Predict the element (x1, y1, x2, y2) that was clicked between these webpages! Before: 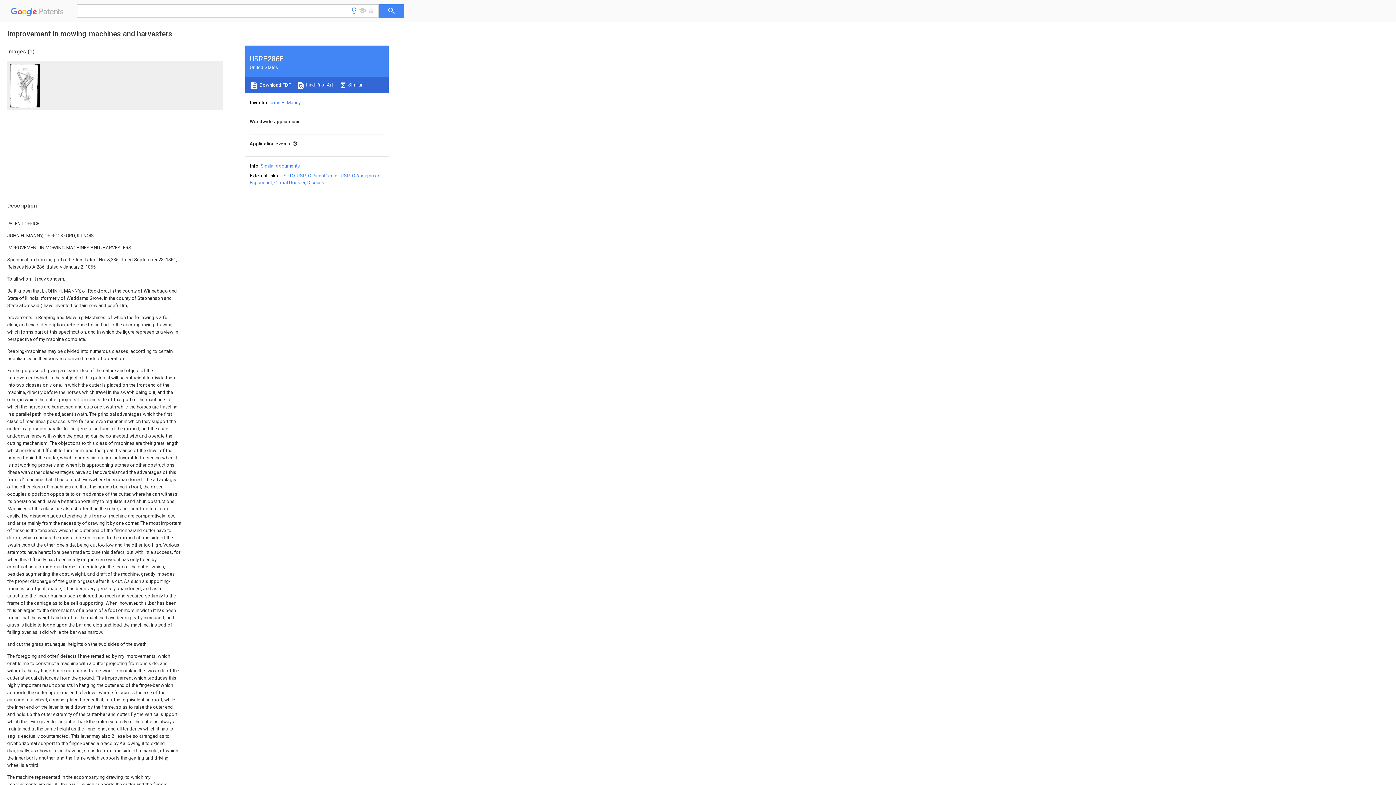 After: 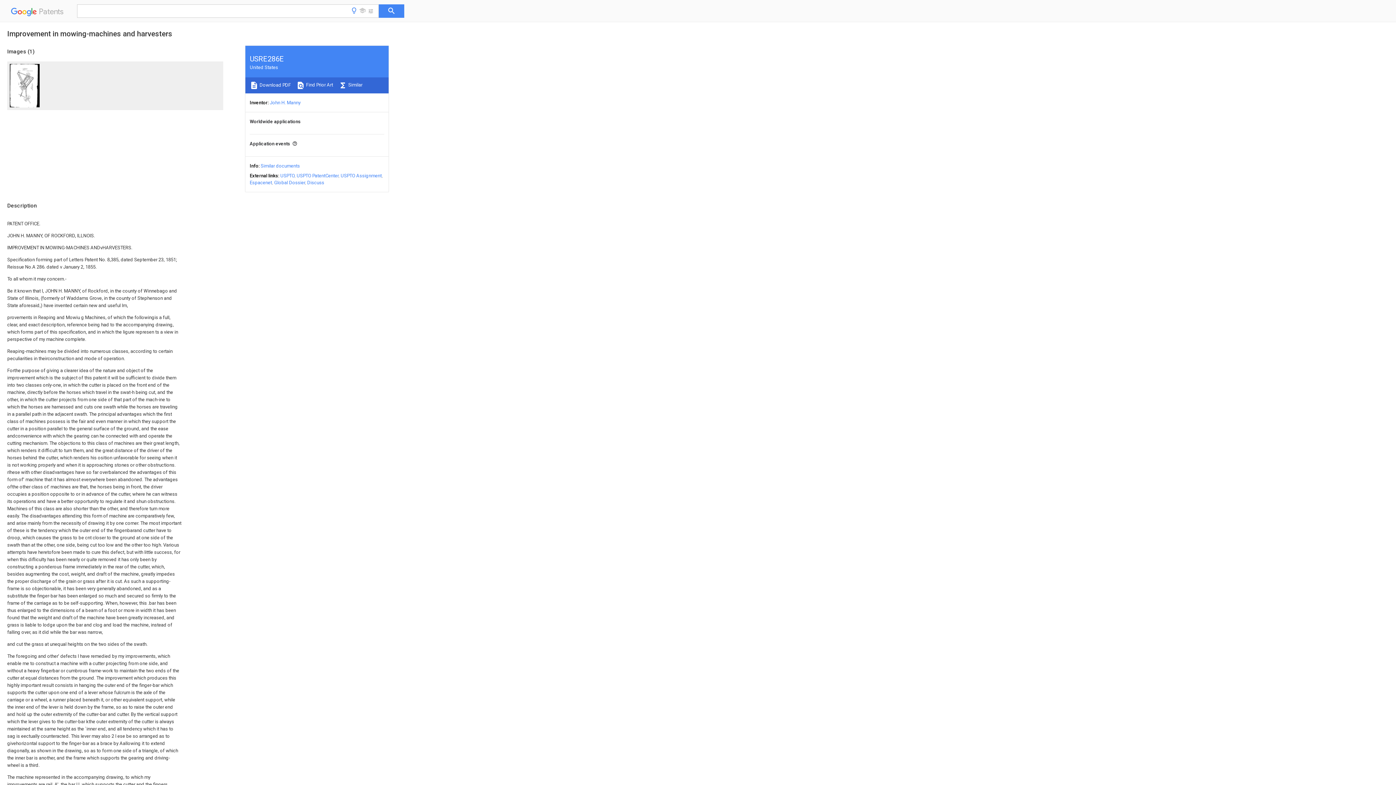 Action: bbox: (296, 173, 338, 178) label: USPTO PatentCenter